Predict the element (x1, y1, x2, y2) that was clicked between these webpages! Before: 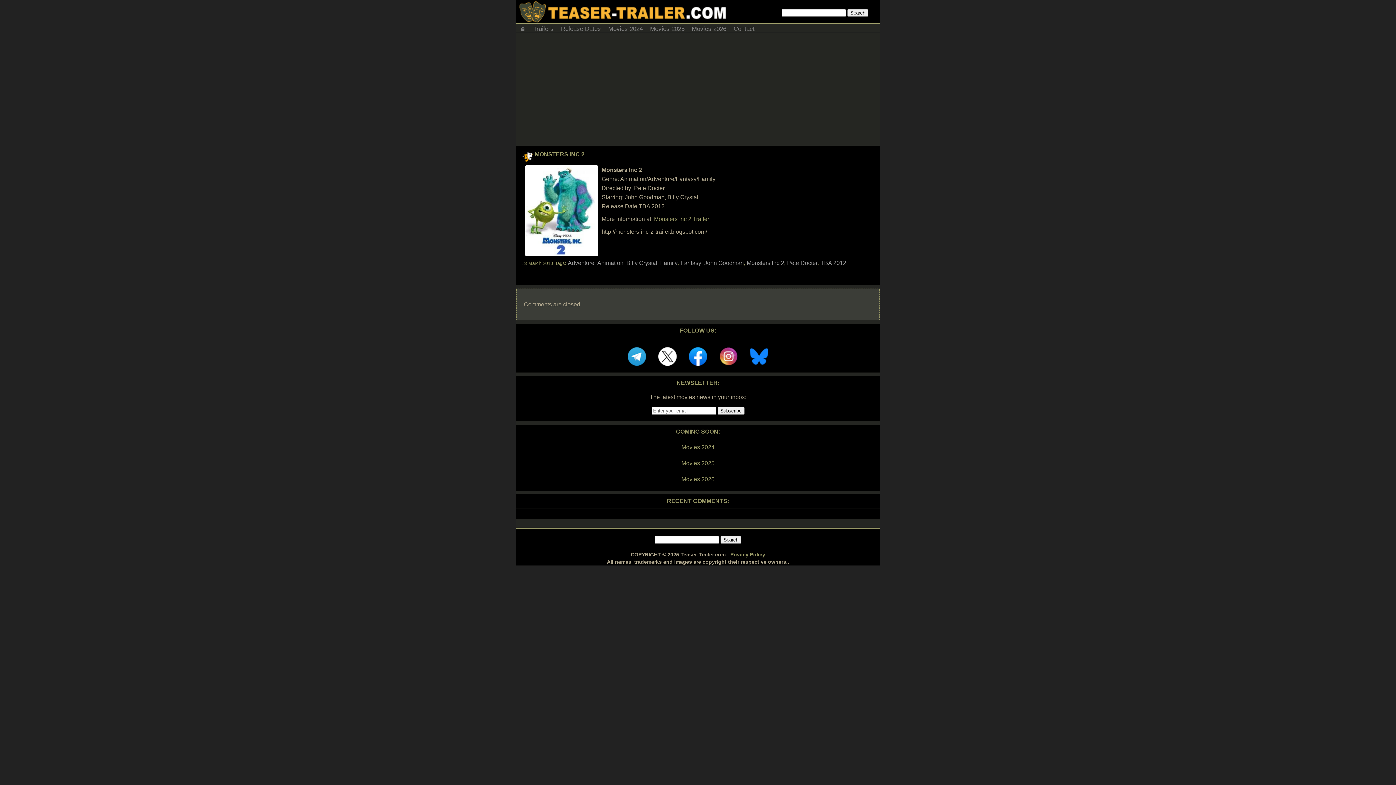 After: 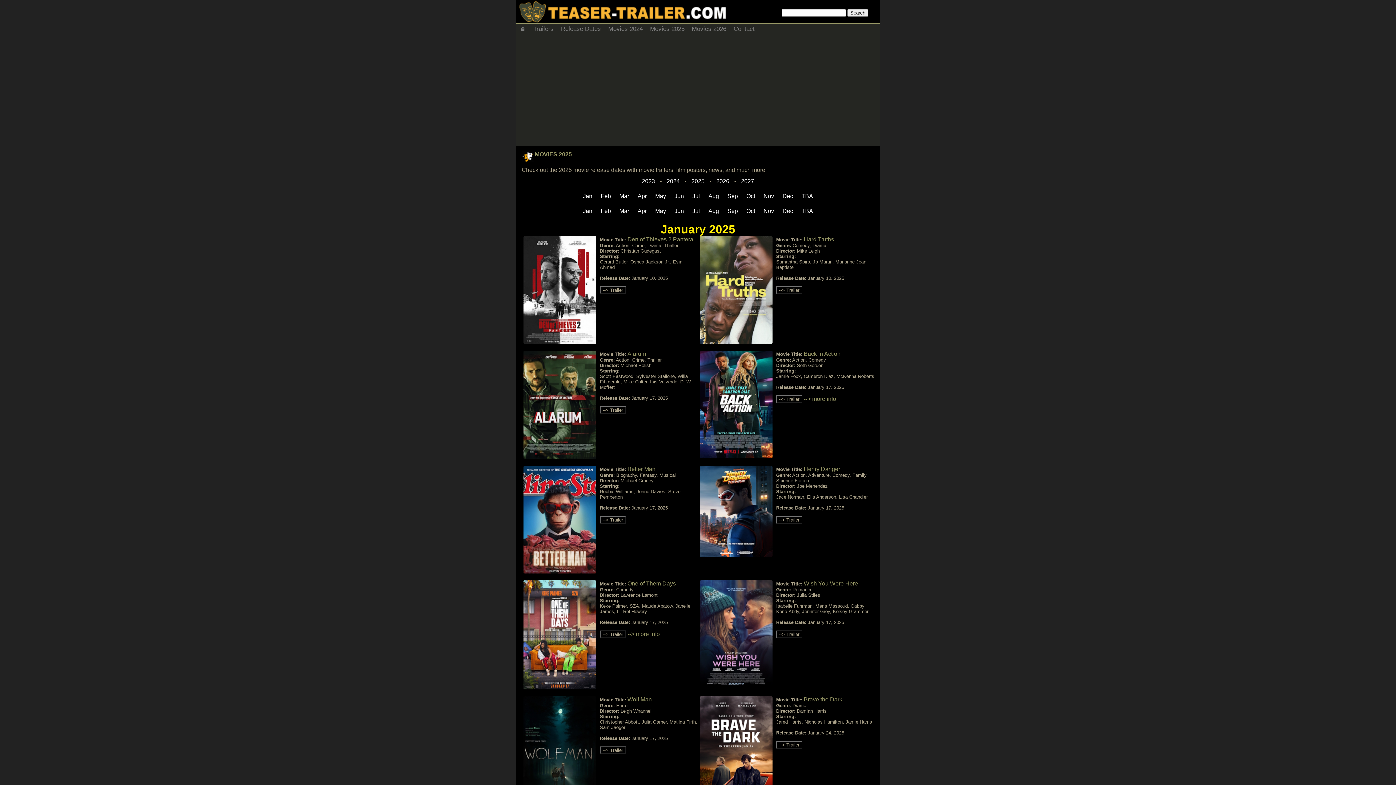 Action: label: Movies 2025 bbox: (516, 458, 880, 468)